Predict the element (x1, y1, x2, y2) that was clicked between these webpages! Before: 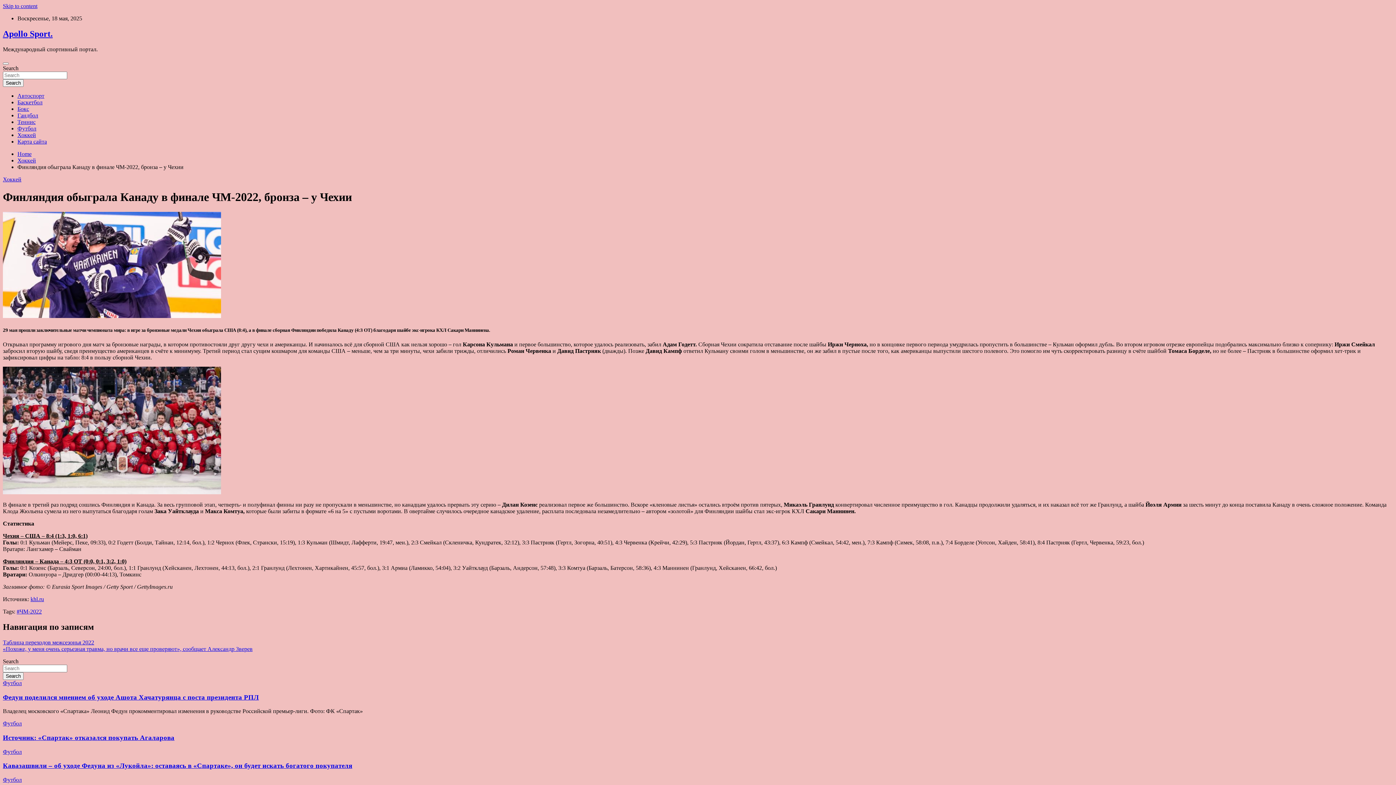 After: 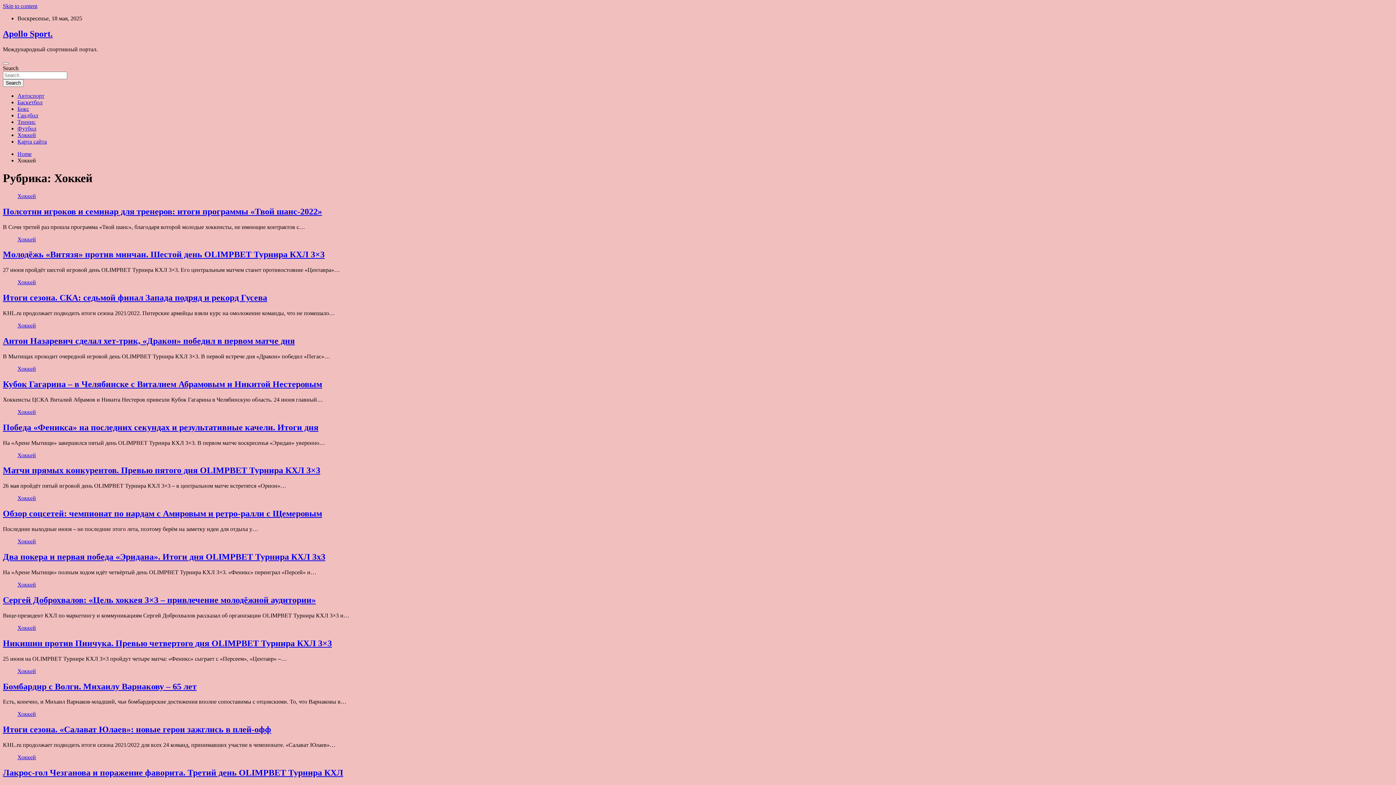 Action: bbox: (17, 157, 36, 163) label: Хоккей